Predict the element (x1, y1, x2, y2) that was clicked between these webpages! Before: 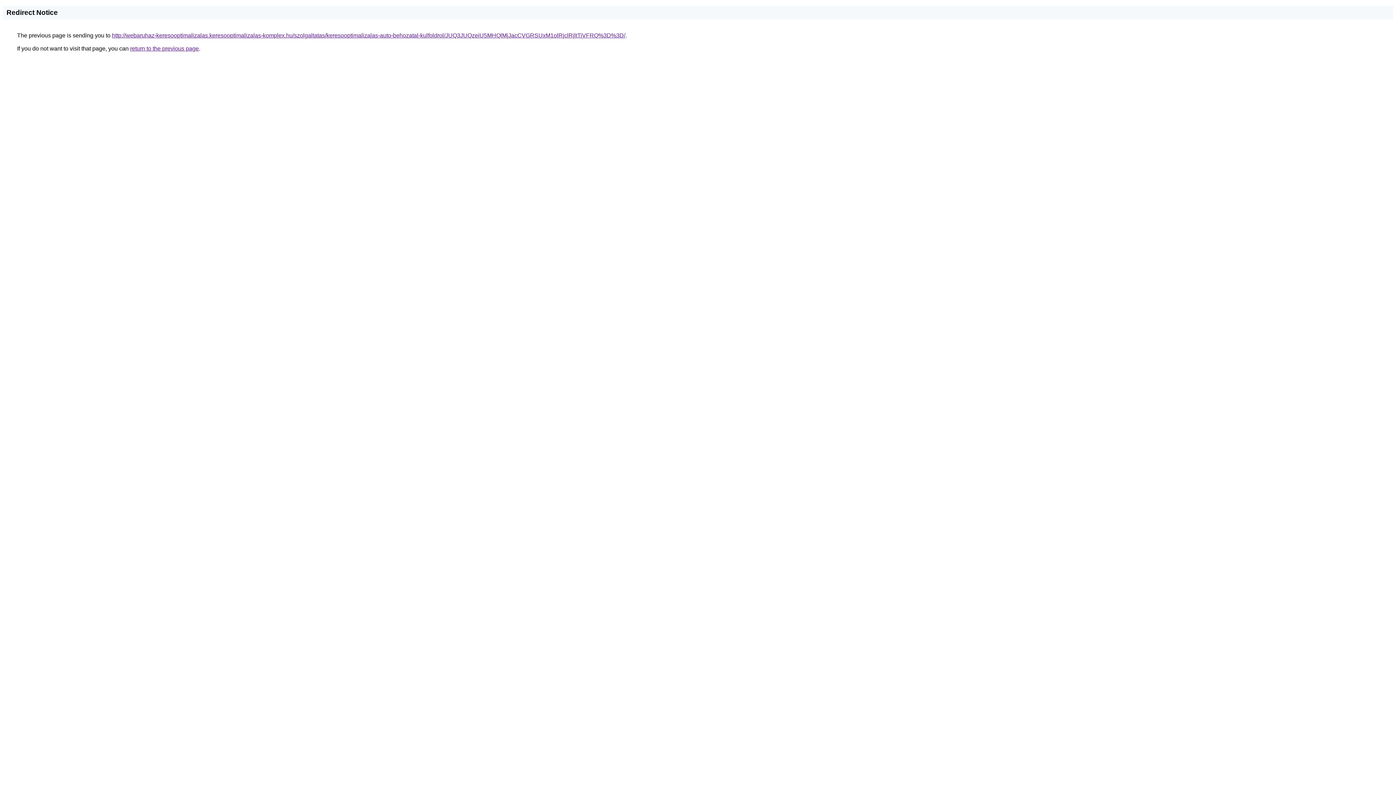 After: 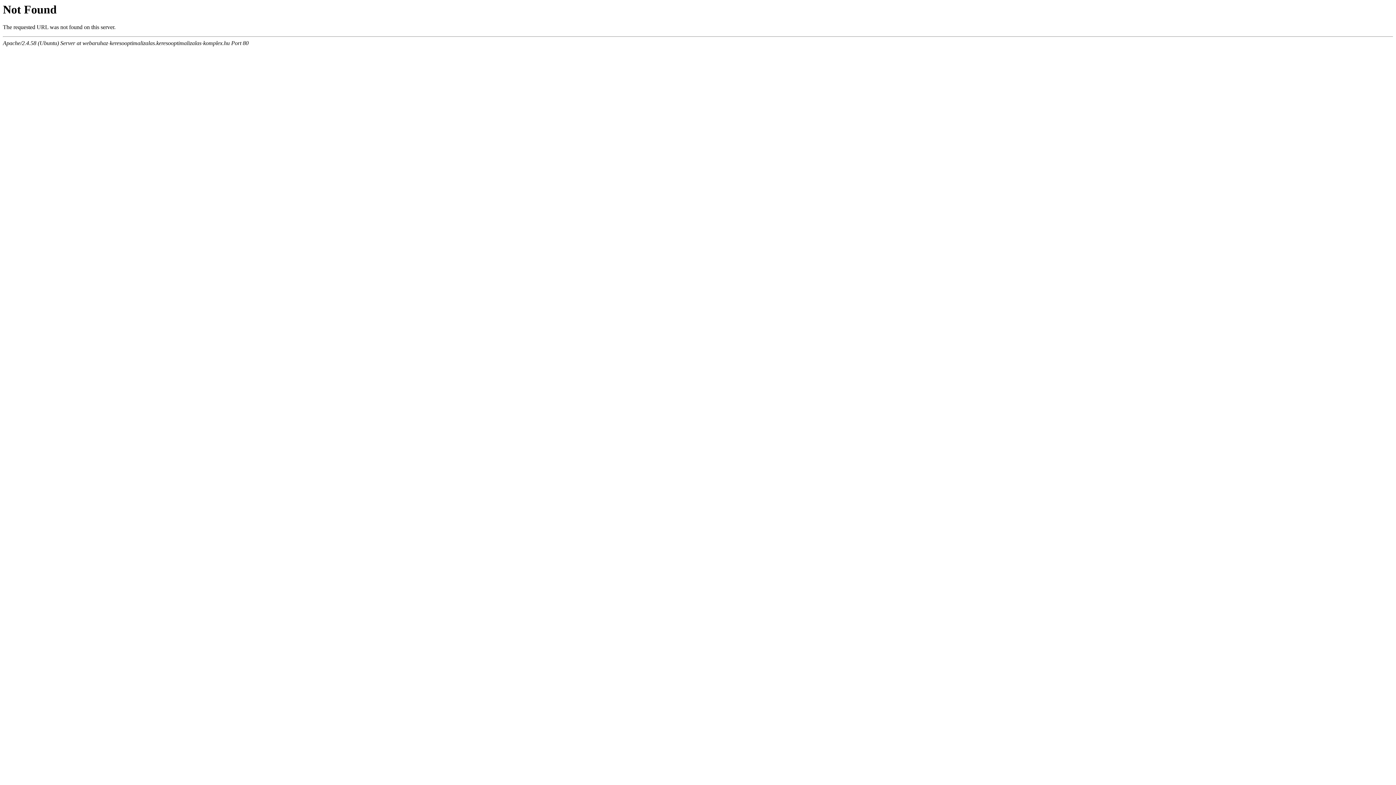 Action: label: http://webaruhaz-keresooptimalizalas.keresooptimalizalas-komplex.hu/szolgaltatas/keresooptimalizalas-auto-behozatal-kulfoldrol/JUQ3JUQzeiU5MHQlMjJacCVGRSUxM1olRjclRjltTiVFRQ%3D%3D/ bbox: (112, 32, 625, 38)